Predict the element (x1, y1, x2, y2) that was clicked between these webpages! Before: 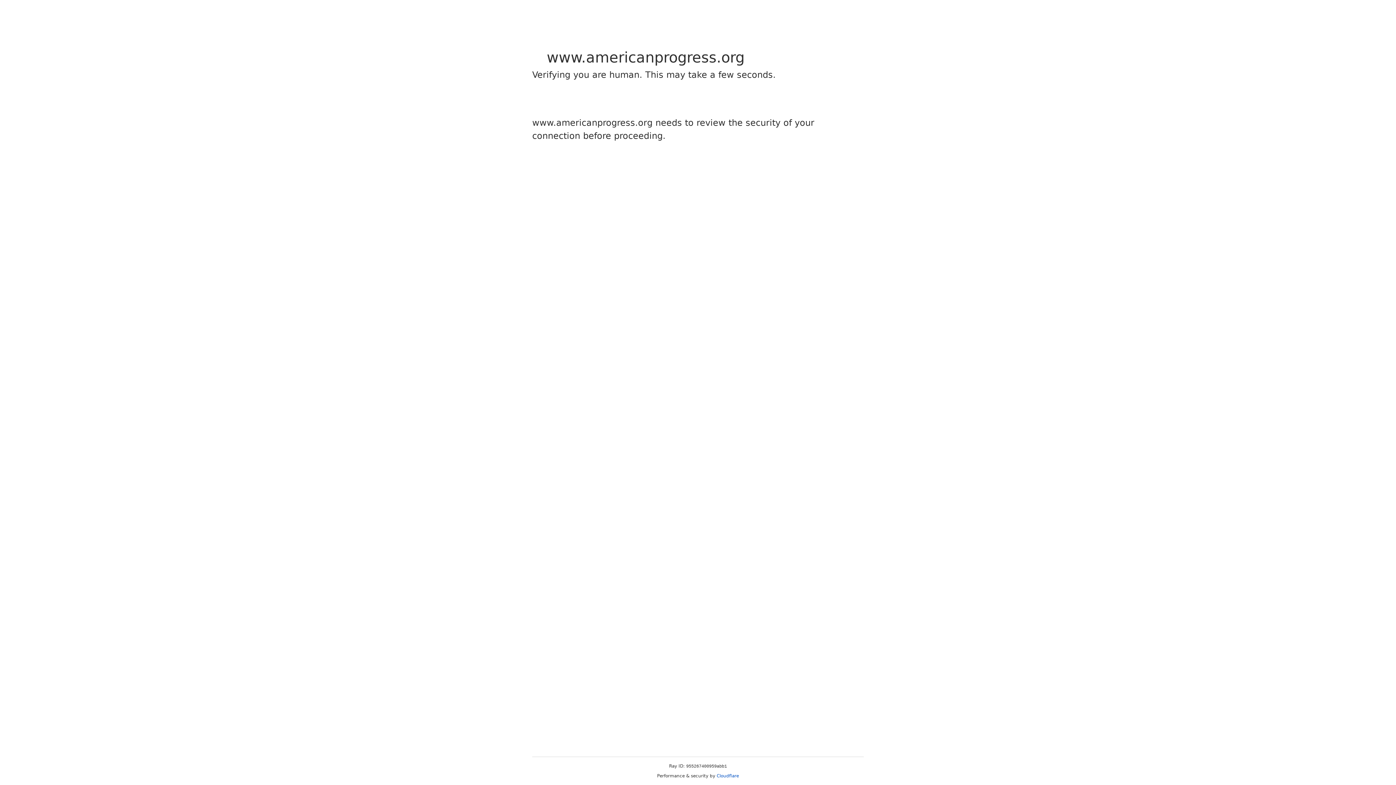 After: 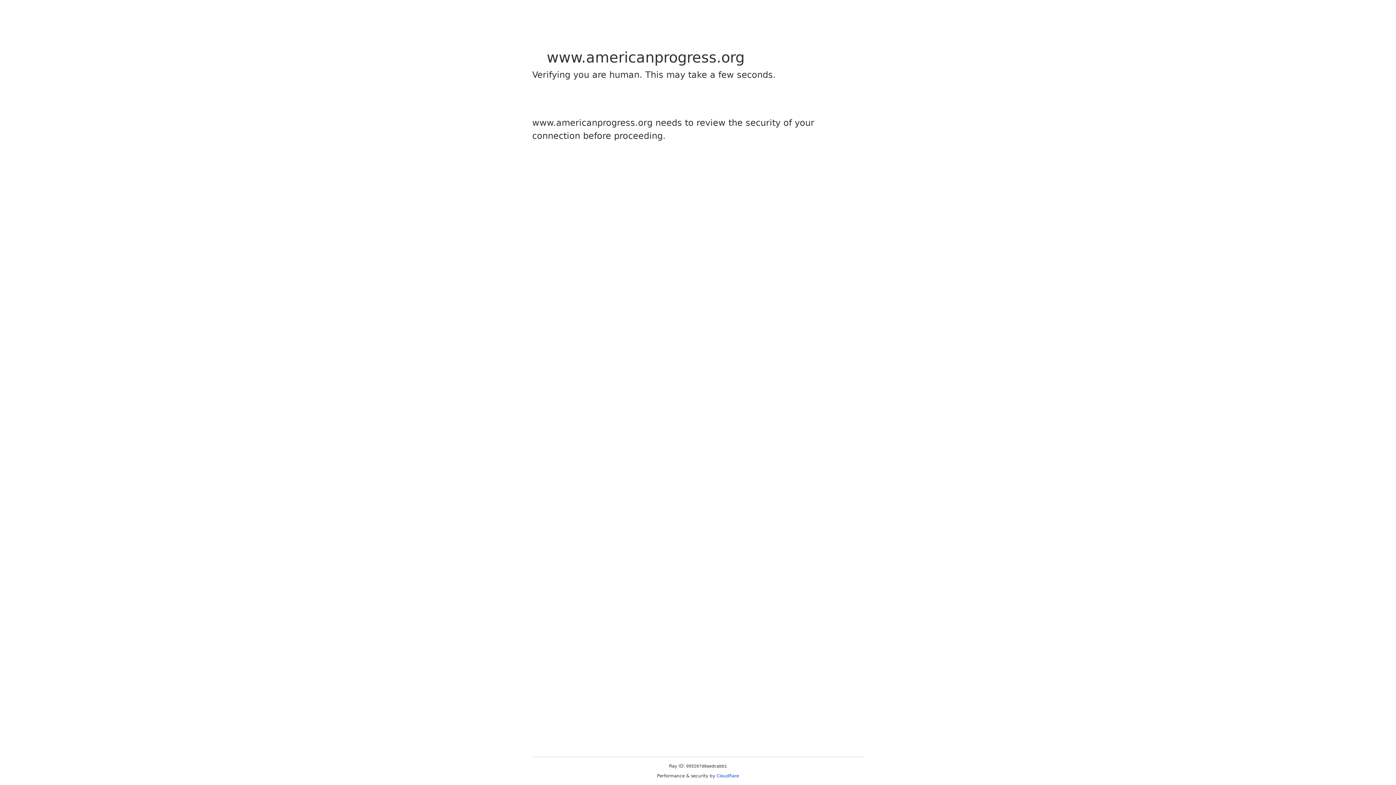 Action: label: Cloudflare bbox: (716, 773, 739, 778)